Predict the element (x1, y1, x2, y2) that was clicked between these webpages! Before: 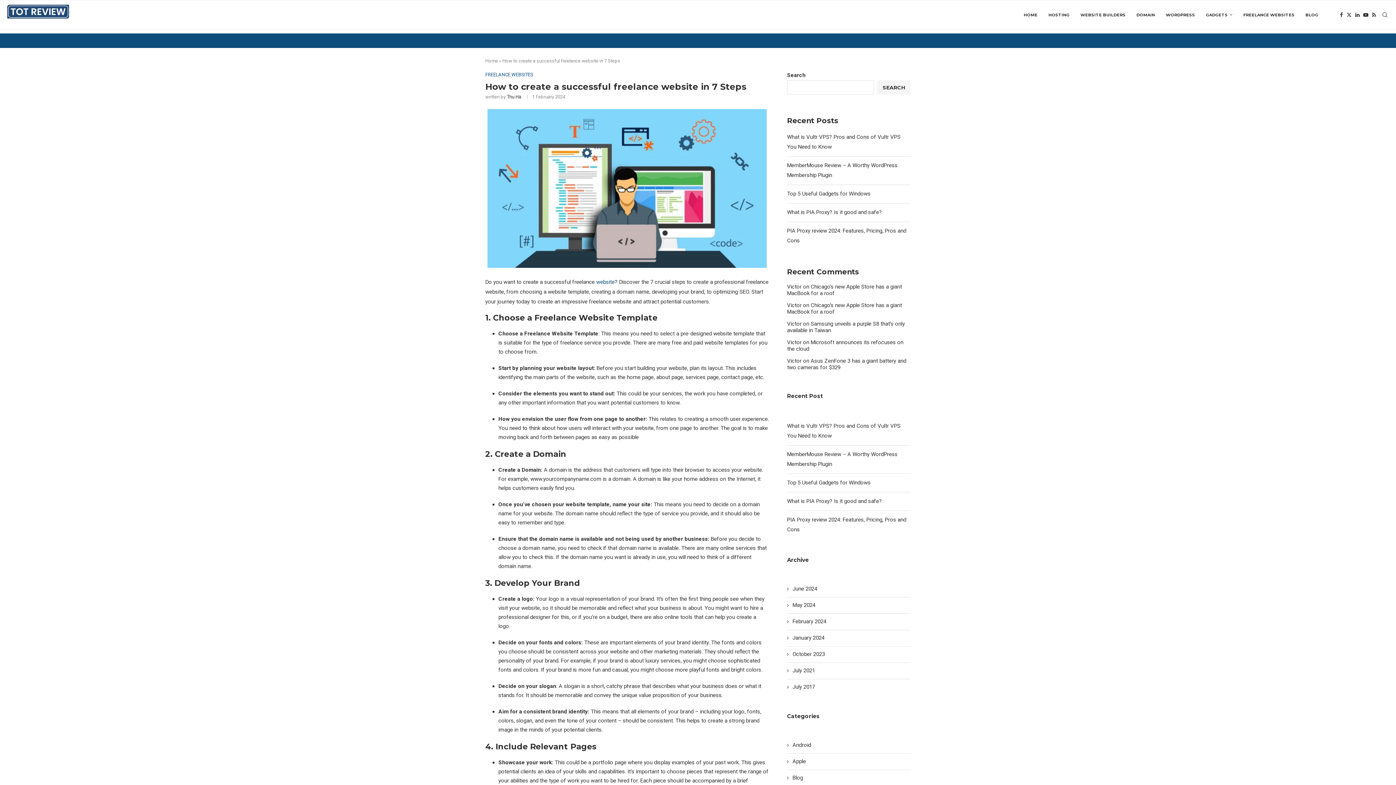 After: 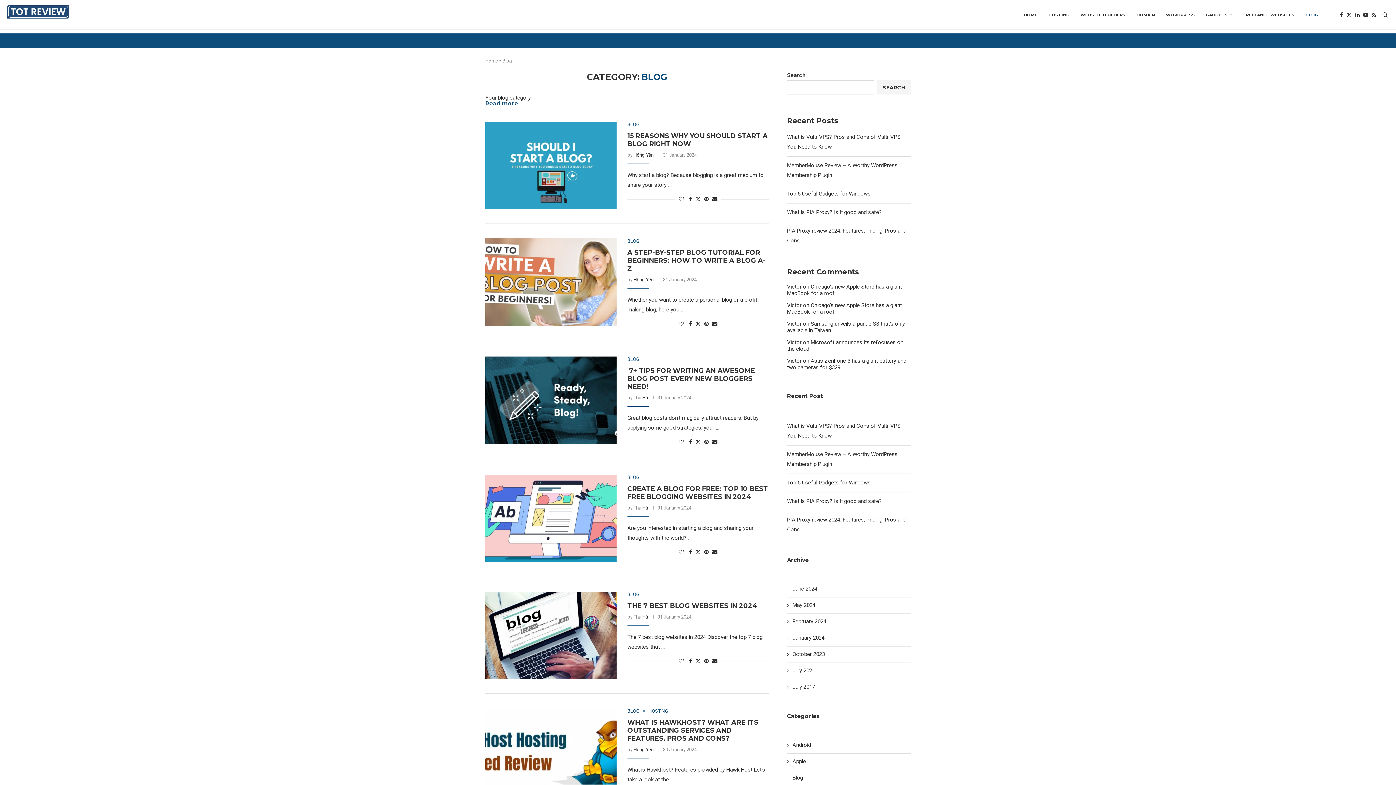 Action: label: Blog bbox: (787, 774, 910, 782)